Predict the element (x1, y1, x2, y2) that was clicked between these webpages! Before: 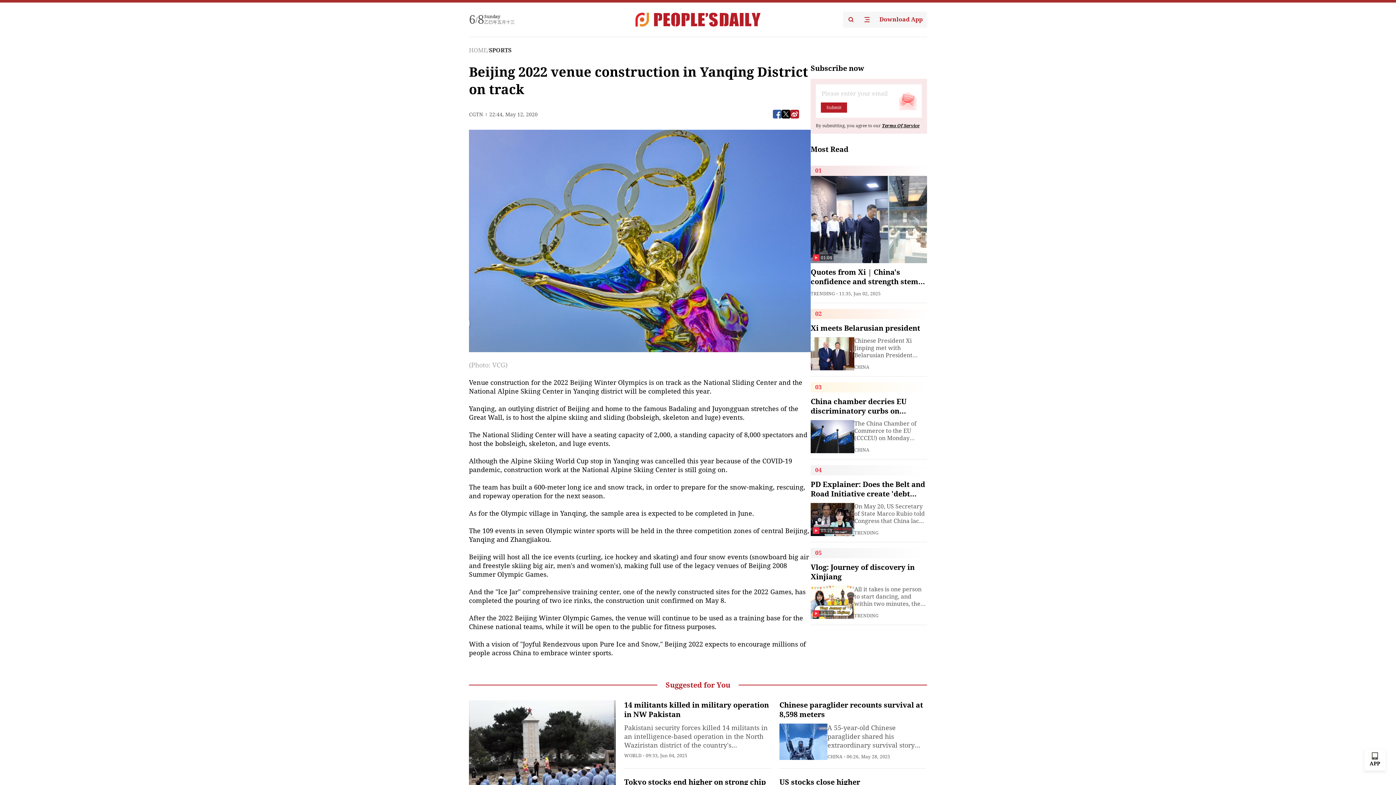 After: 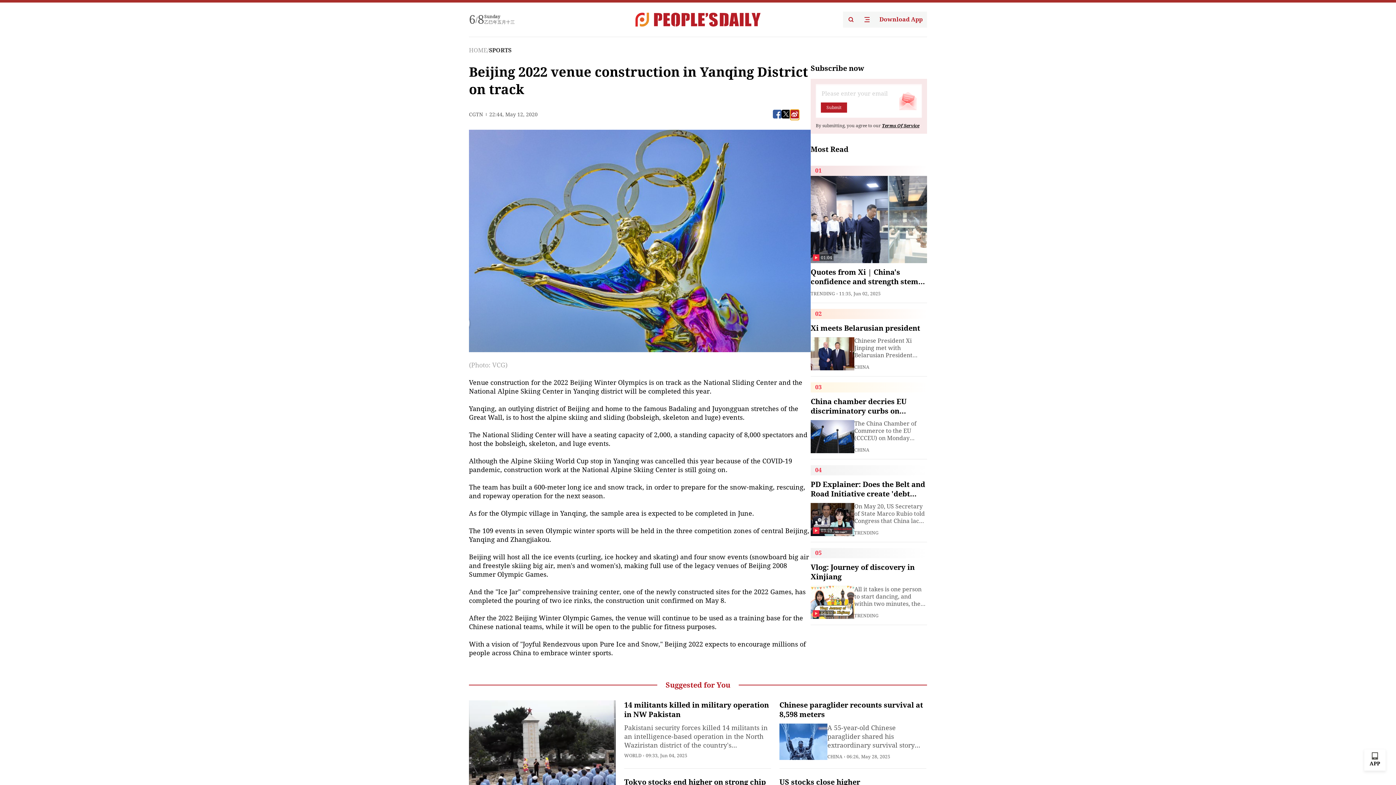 Action: bbox: (790, 109, 799, 118)